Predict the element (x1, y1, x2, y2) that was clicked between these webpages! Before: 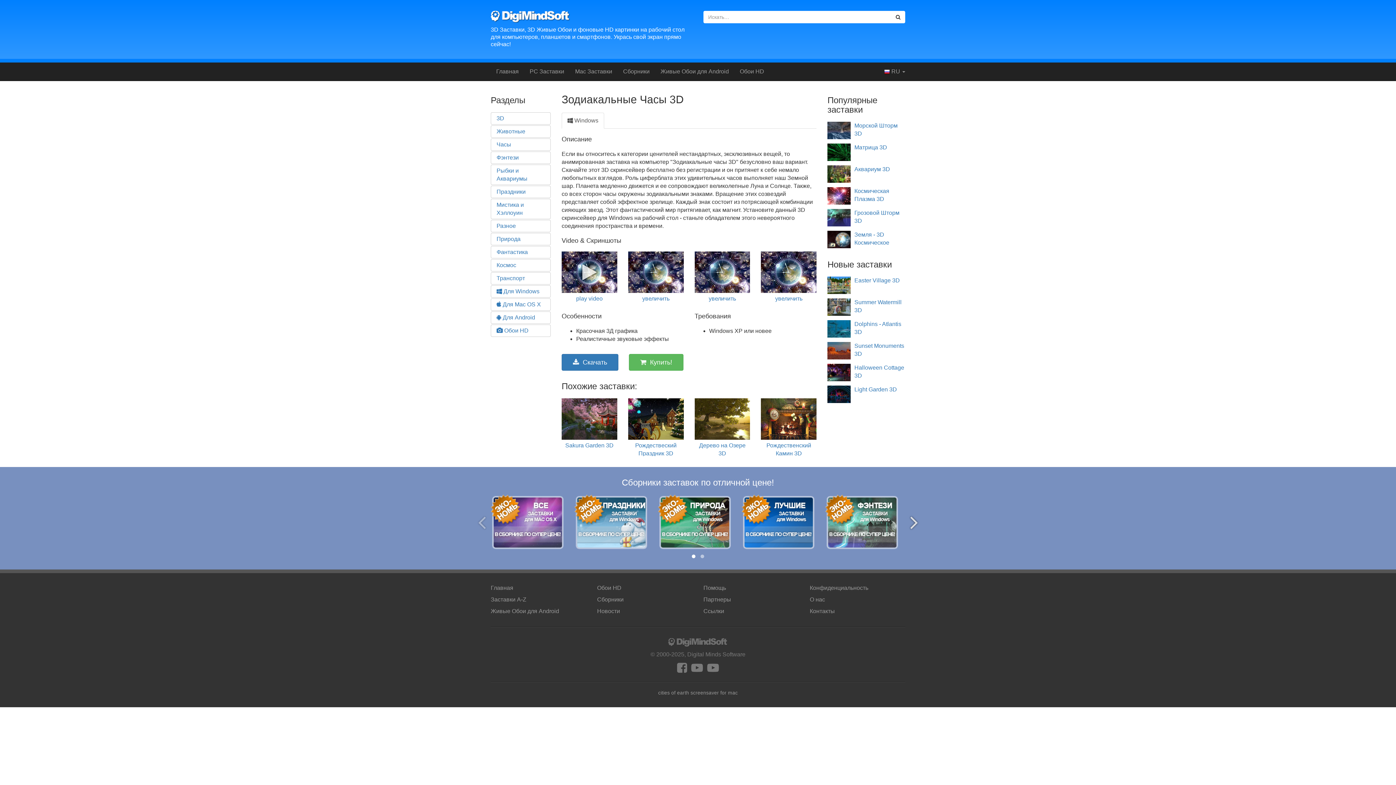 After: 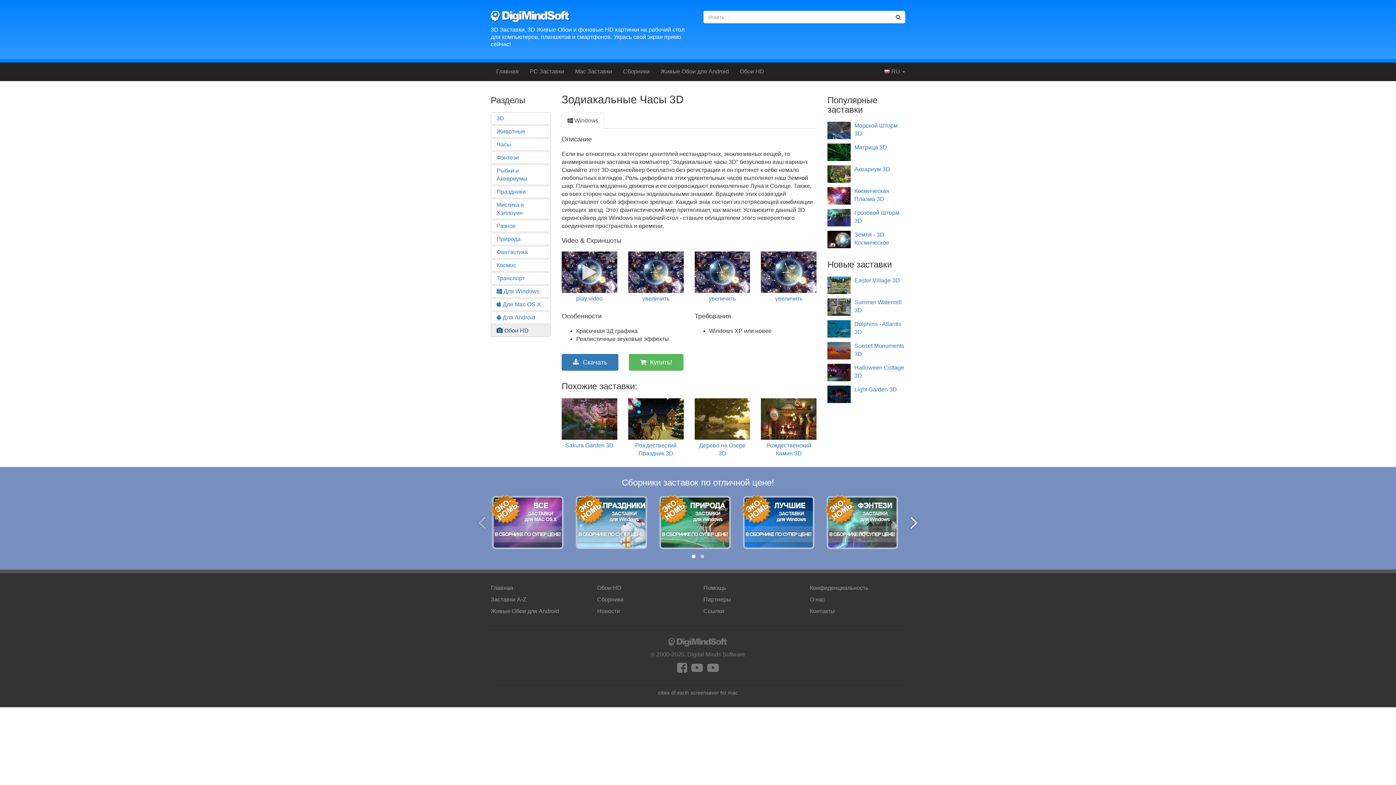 Action: label:  Обои HD bbox: (490, 324, 550, 337)